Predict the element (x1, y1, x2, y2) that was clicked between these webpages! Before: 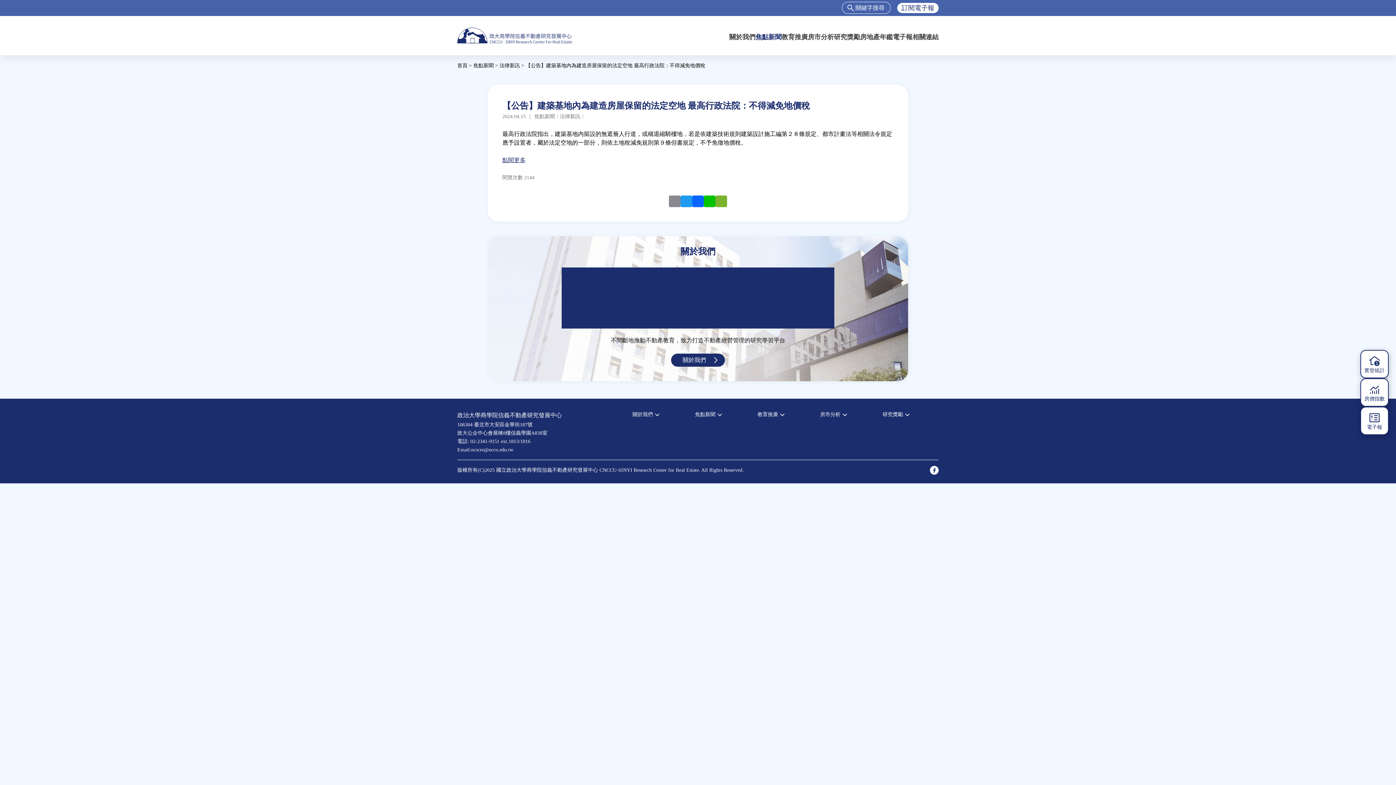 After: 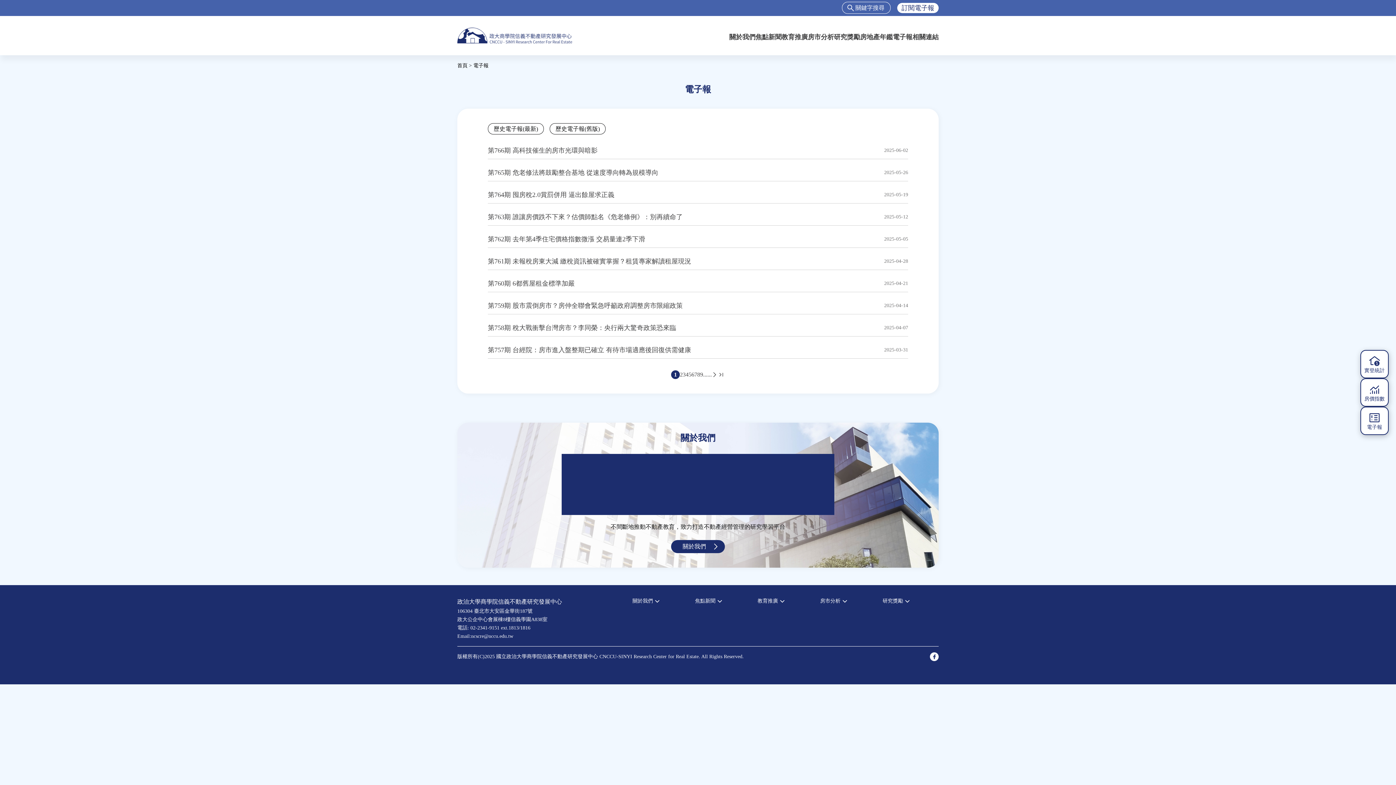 Action: bbox: (1360, 406, 1389, 435) label: 電子報